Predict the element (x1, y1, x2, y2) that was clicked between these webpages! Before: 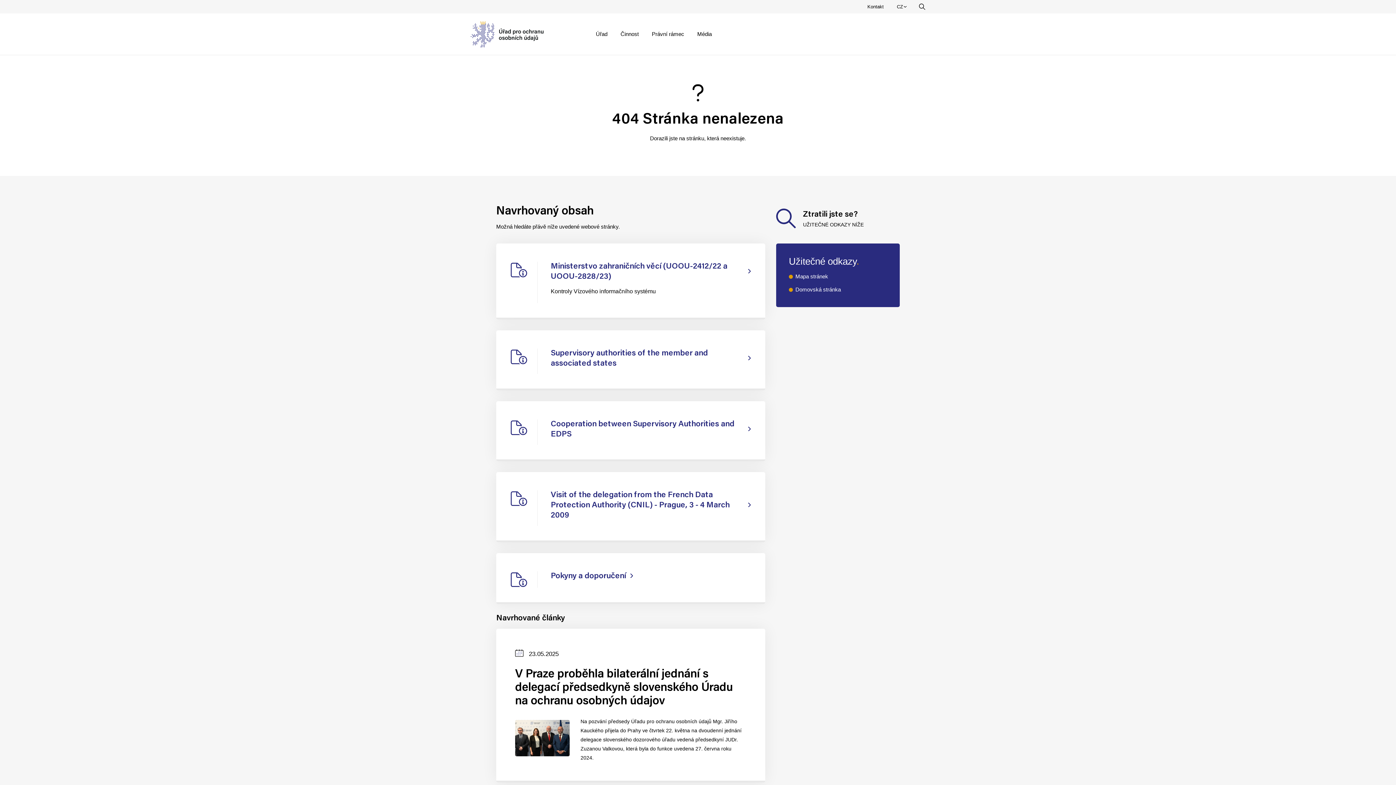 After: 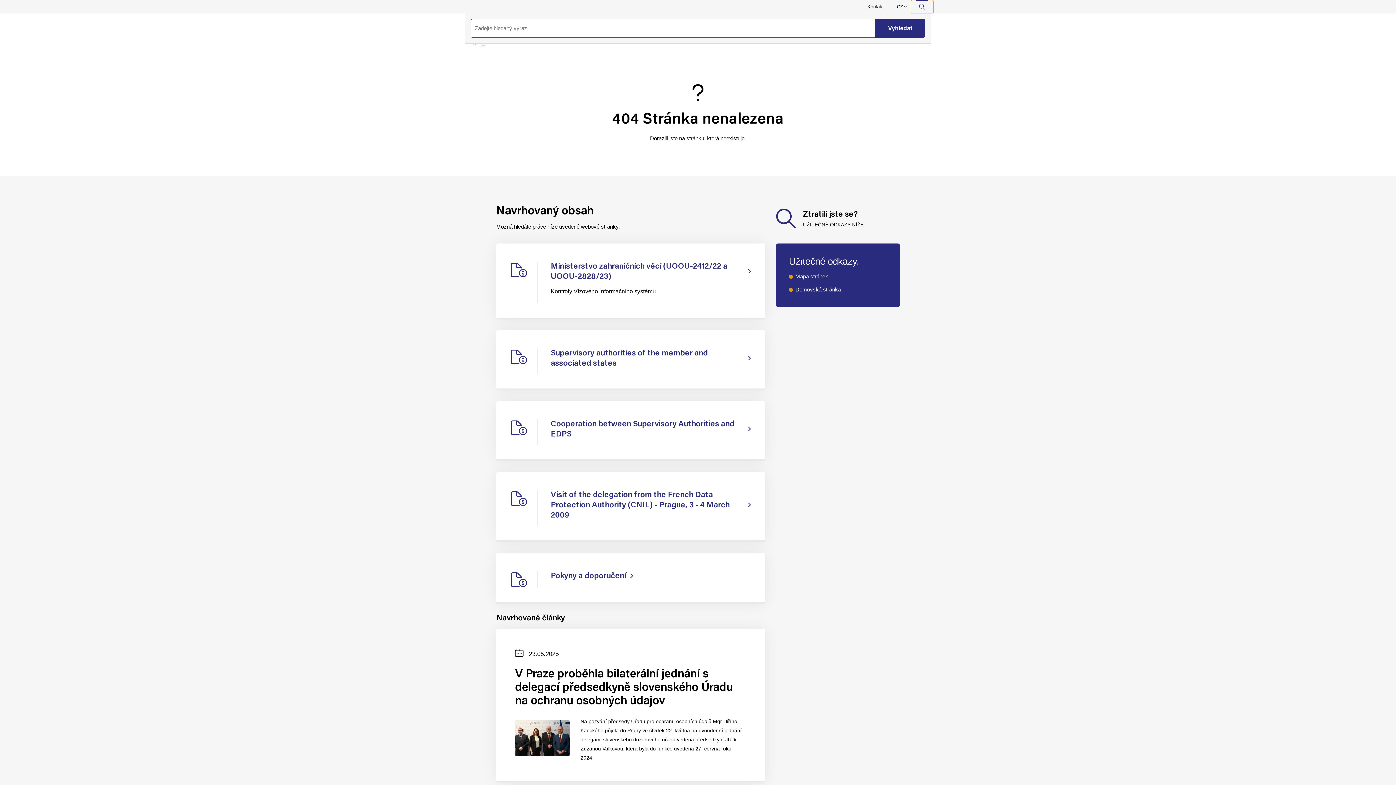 Action: bbox: (911, 0, 933, 13) label: Vyhledávání